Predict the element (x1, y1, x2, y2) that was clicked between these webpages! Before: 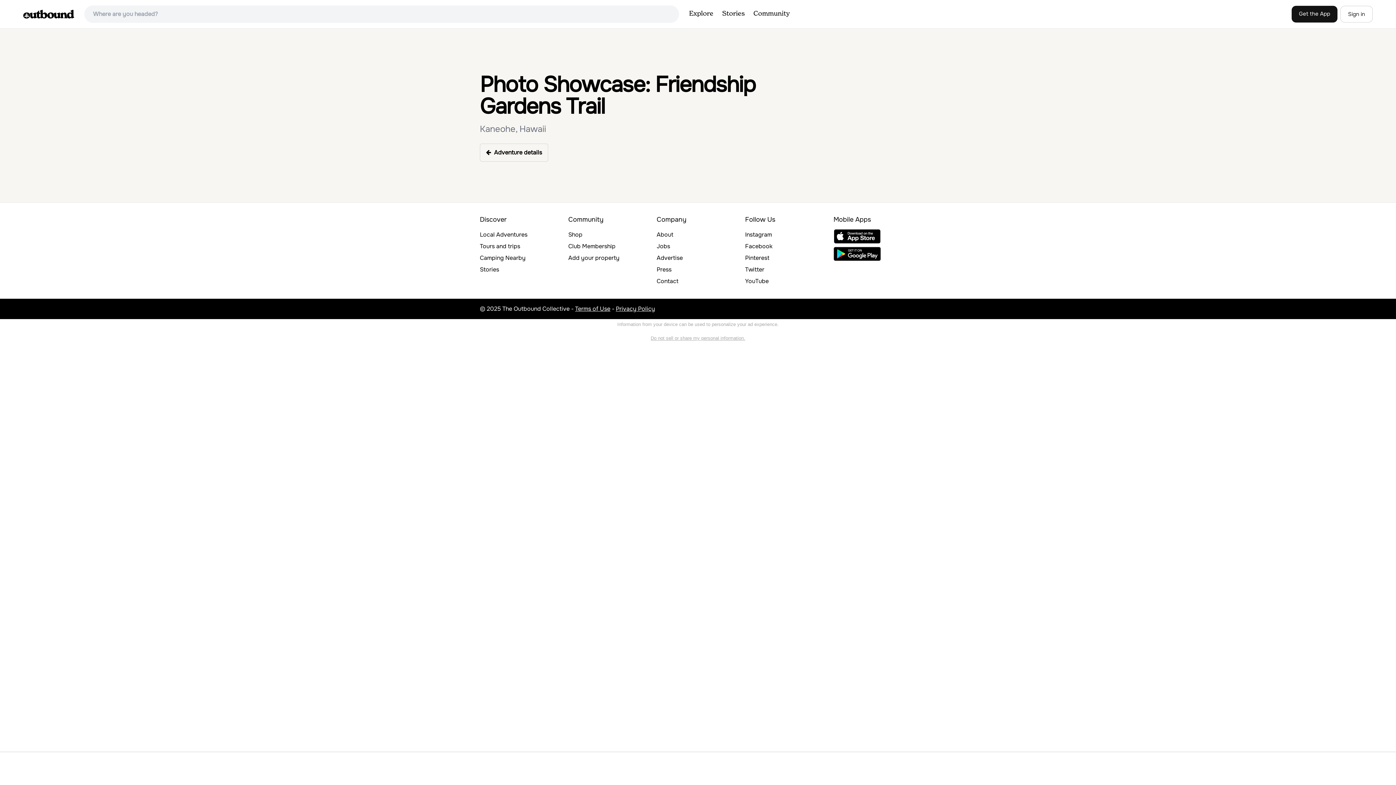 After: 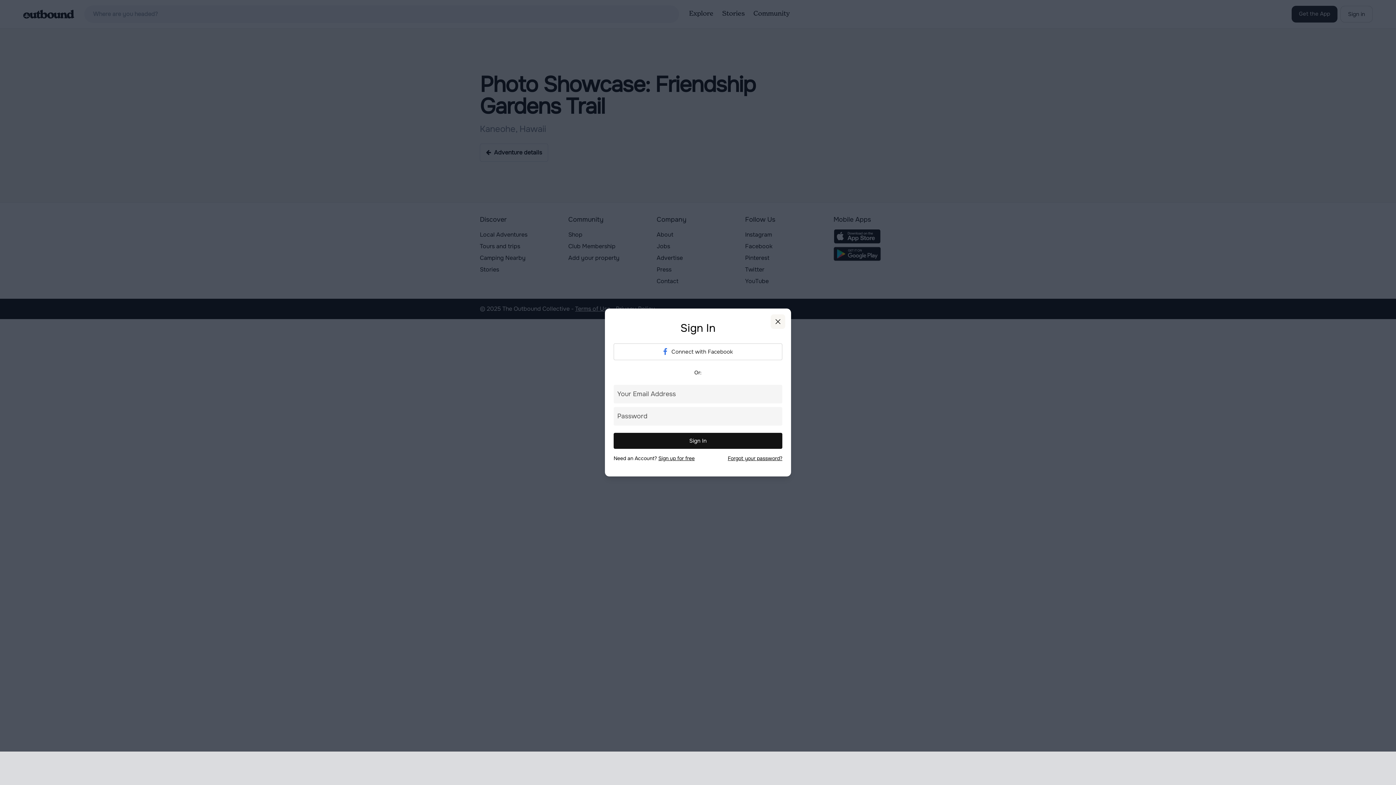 Action: bbox: (1340, 5, 1373, 22) label: Sign in